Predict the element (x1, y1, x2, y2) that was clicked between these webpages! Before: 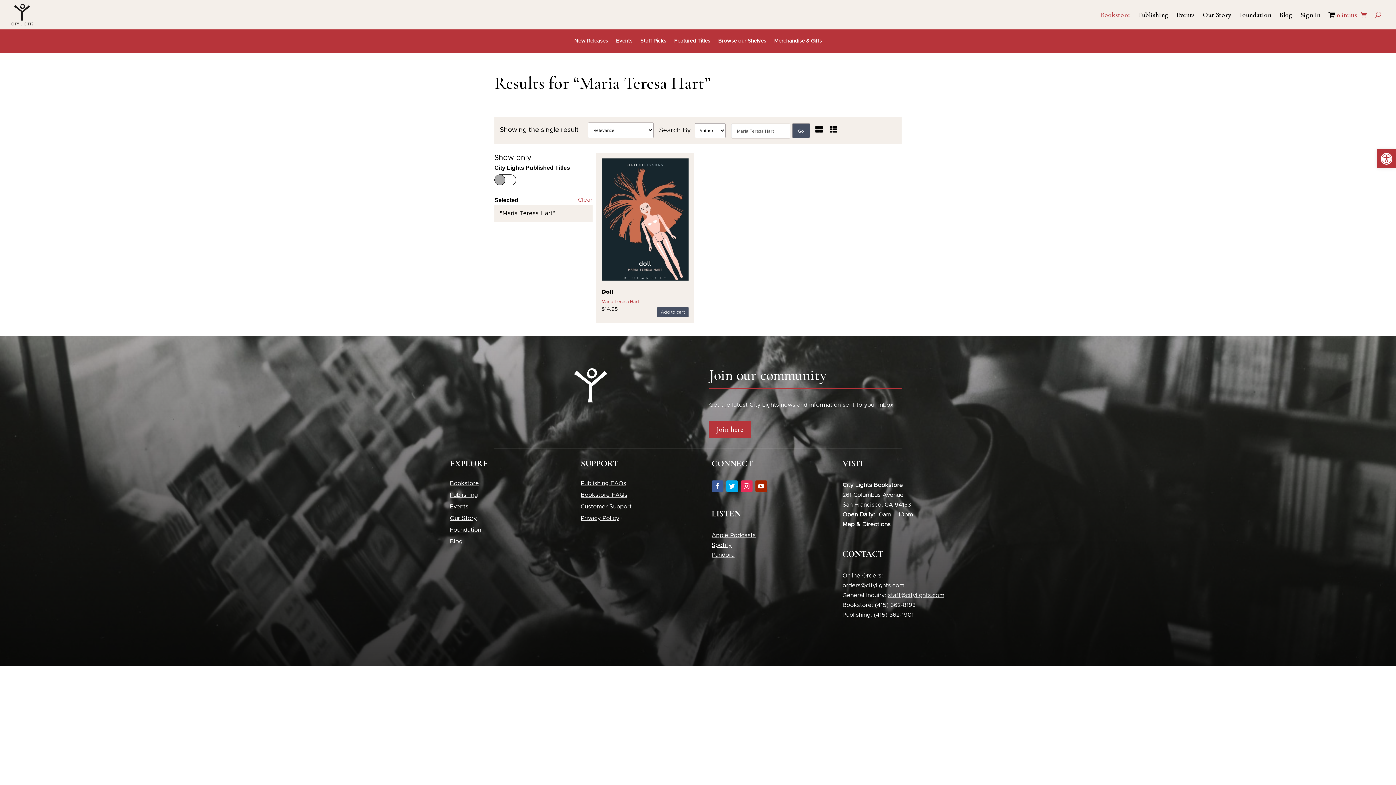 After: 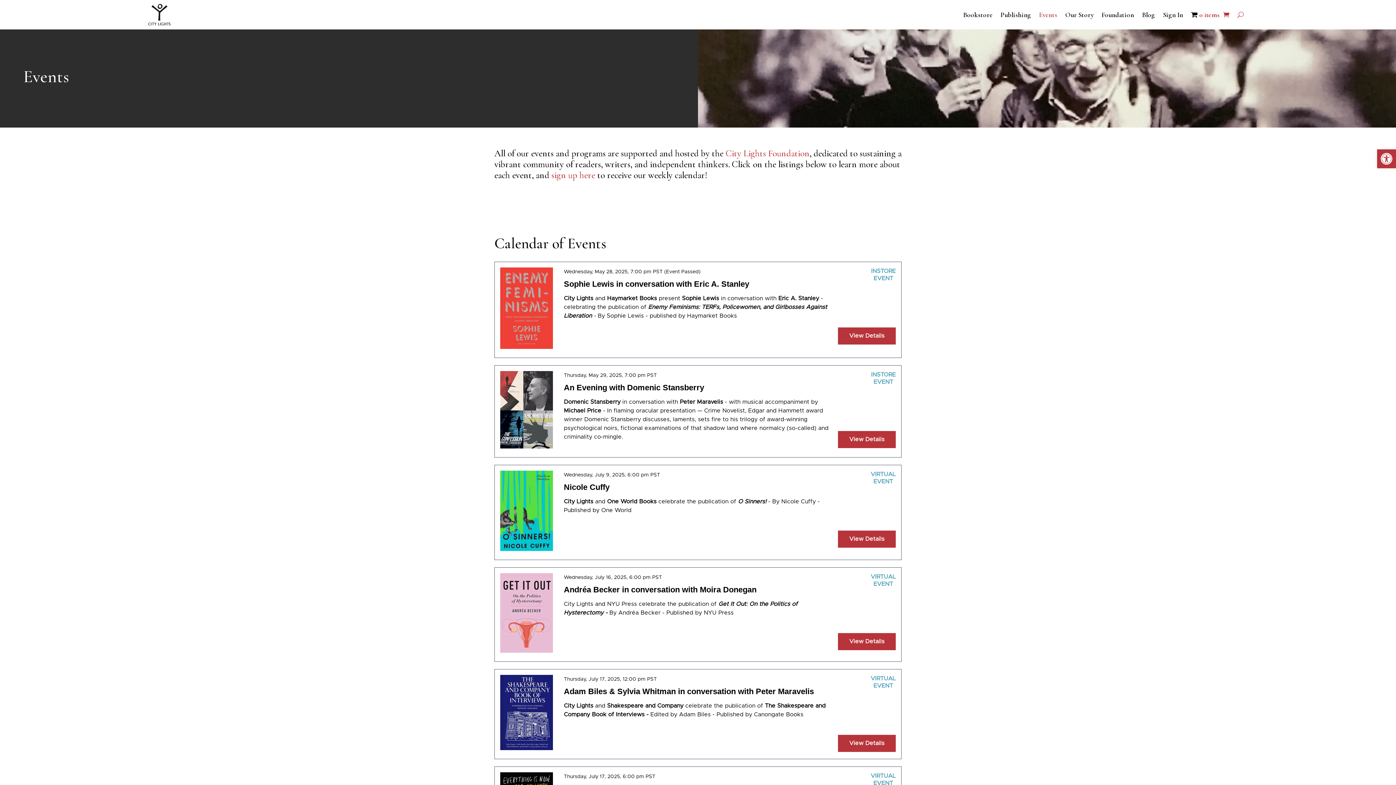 Action: bbox: (1176, 0, 1195, 29) label: Events